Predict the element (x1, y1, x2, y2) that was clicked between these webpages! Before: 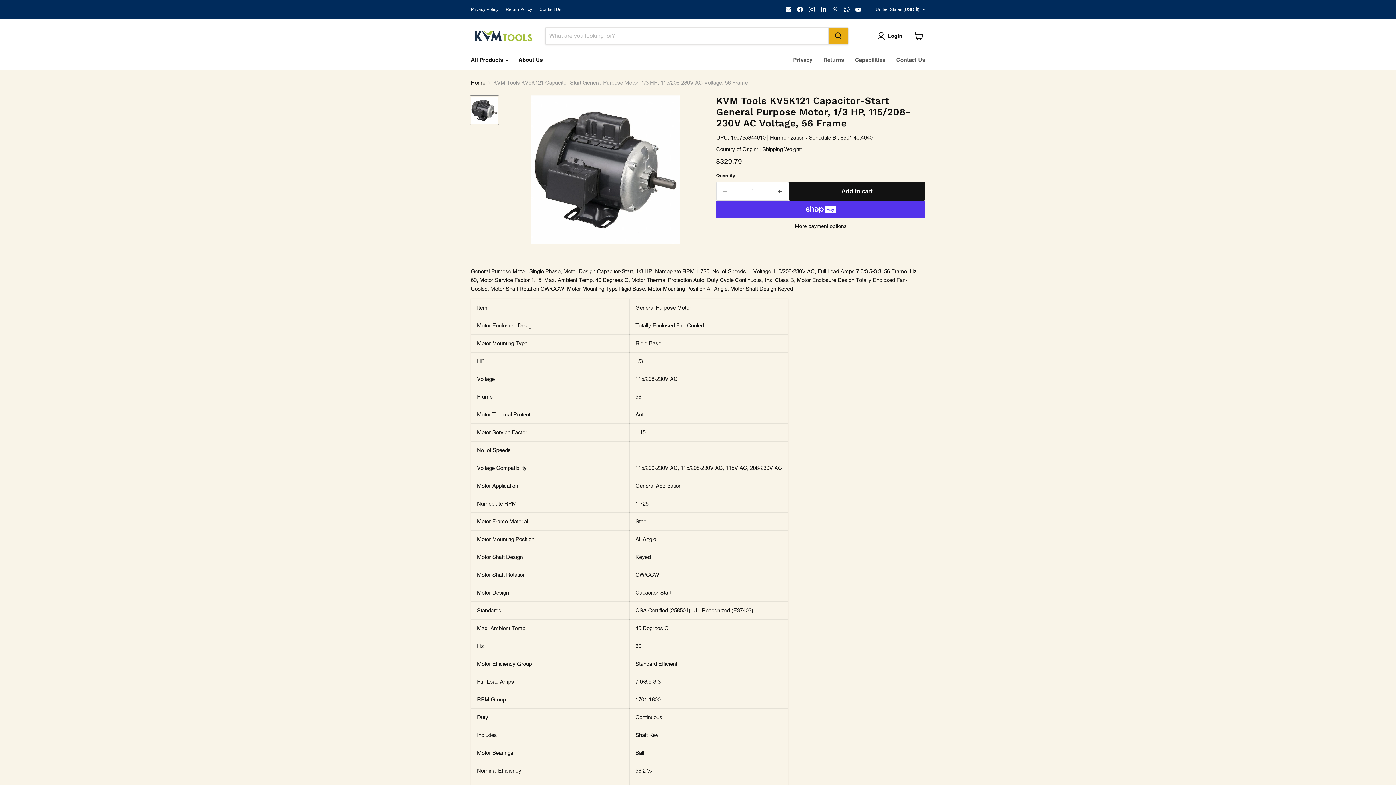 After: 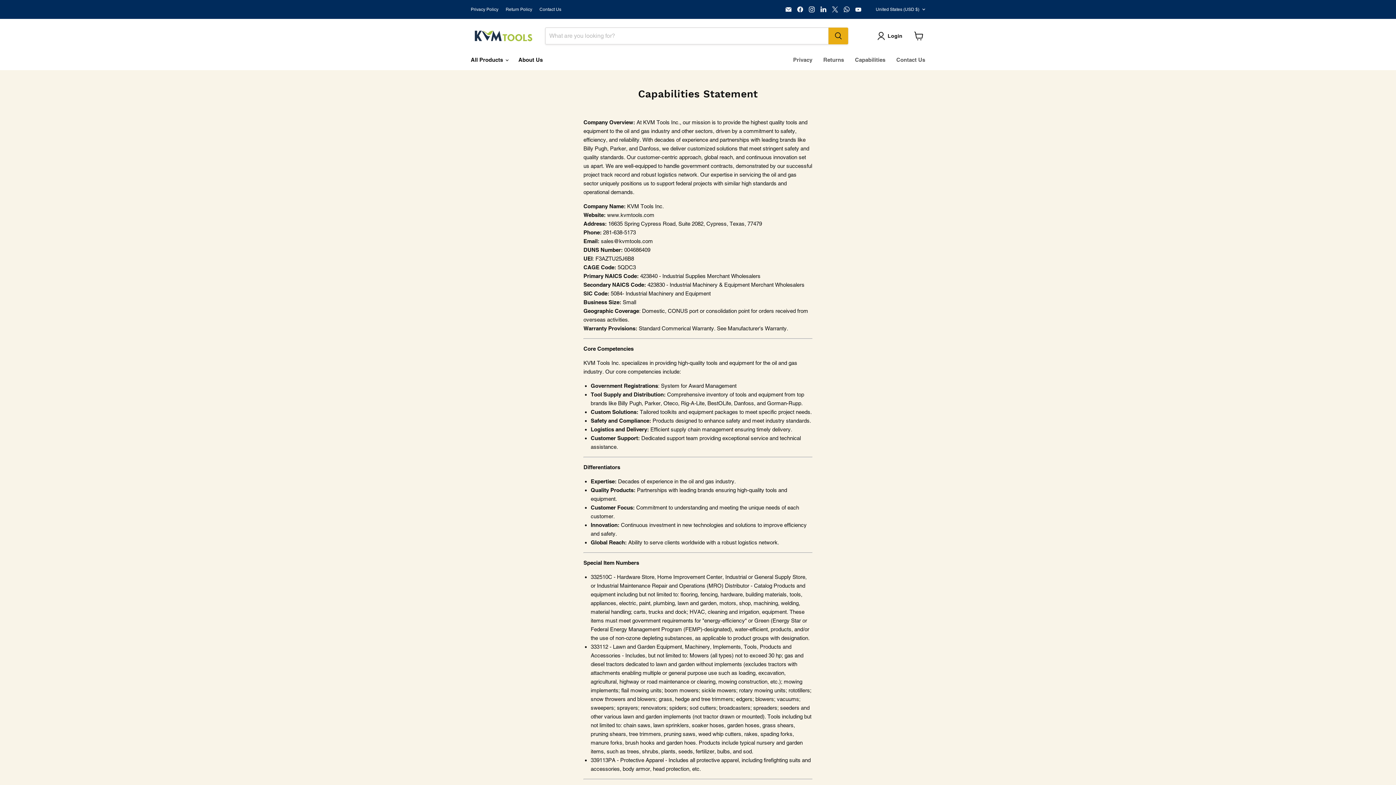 Action: label: Capabilities bbox: (849, 52, 891, 67)